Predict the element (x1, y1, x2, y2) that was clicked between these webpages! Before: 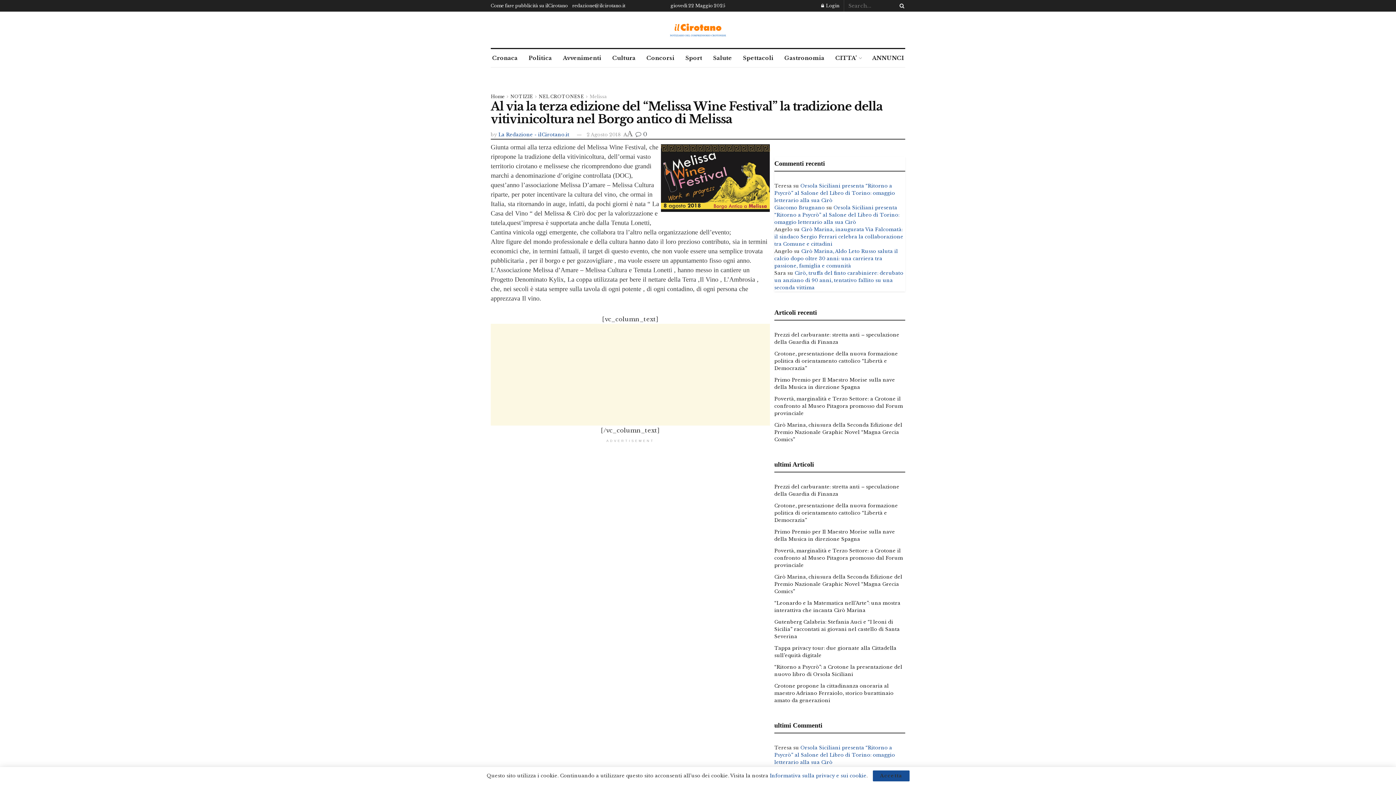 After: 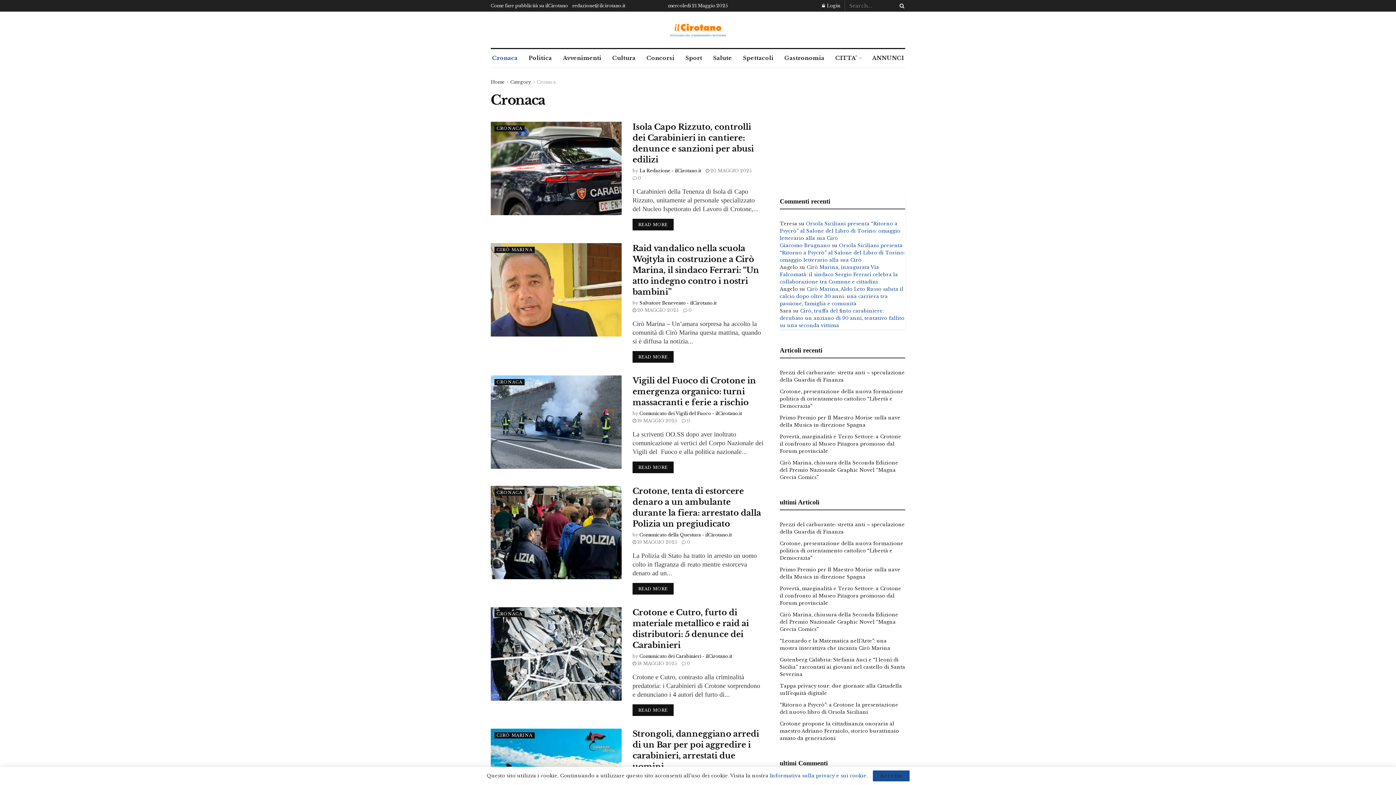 Action: bbox: (490, 49, 519, 67) label: Cronaca